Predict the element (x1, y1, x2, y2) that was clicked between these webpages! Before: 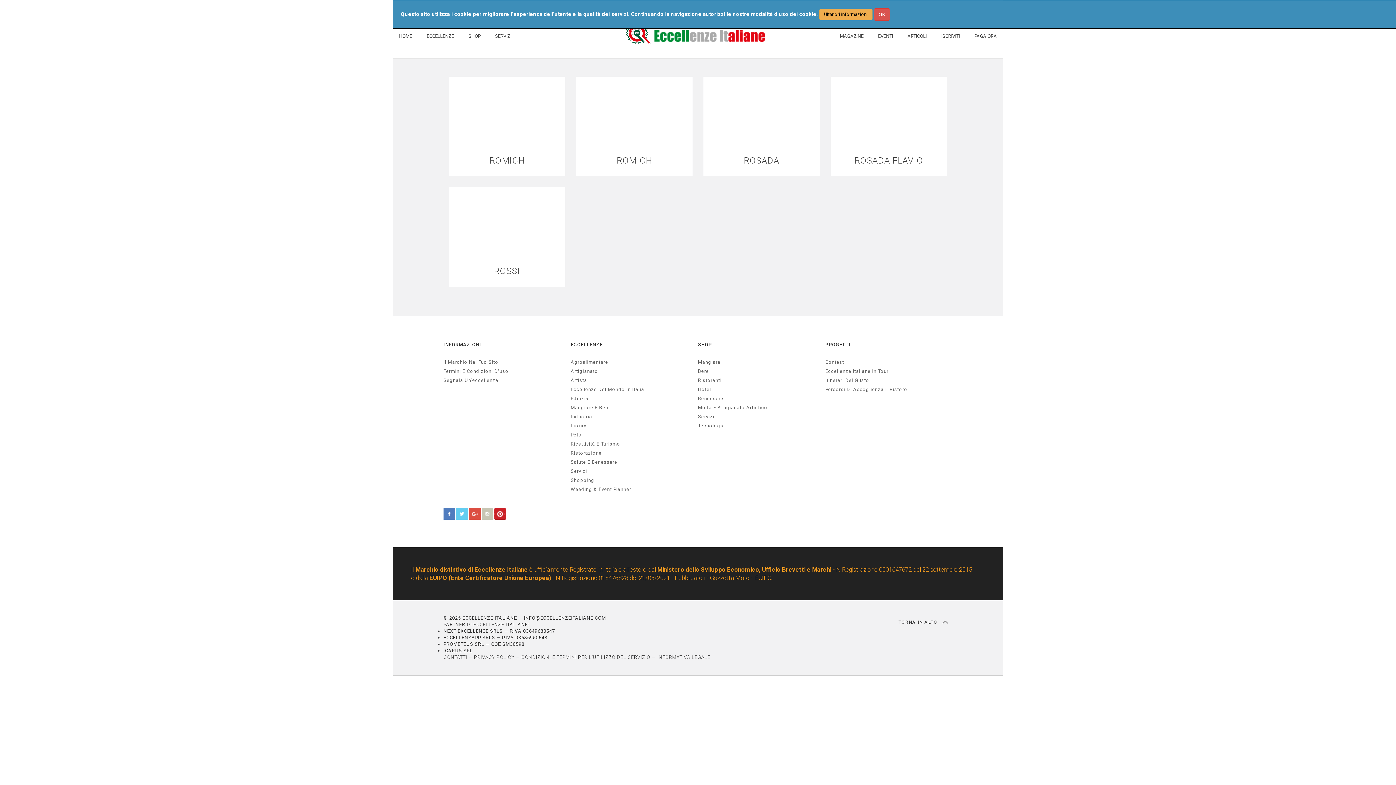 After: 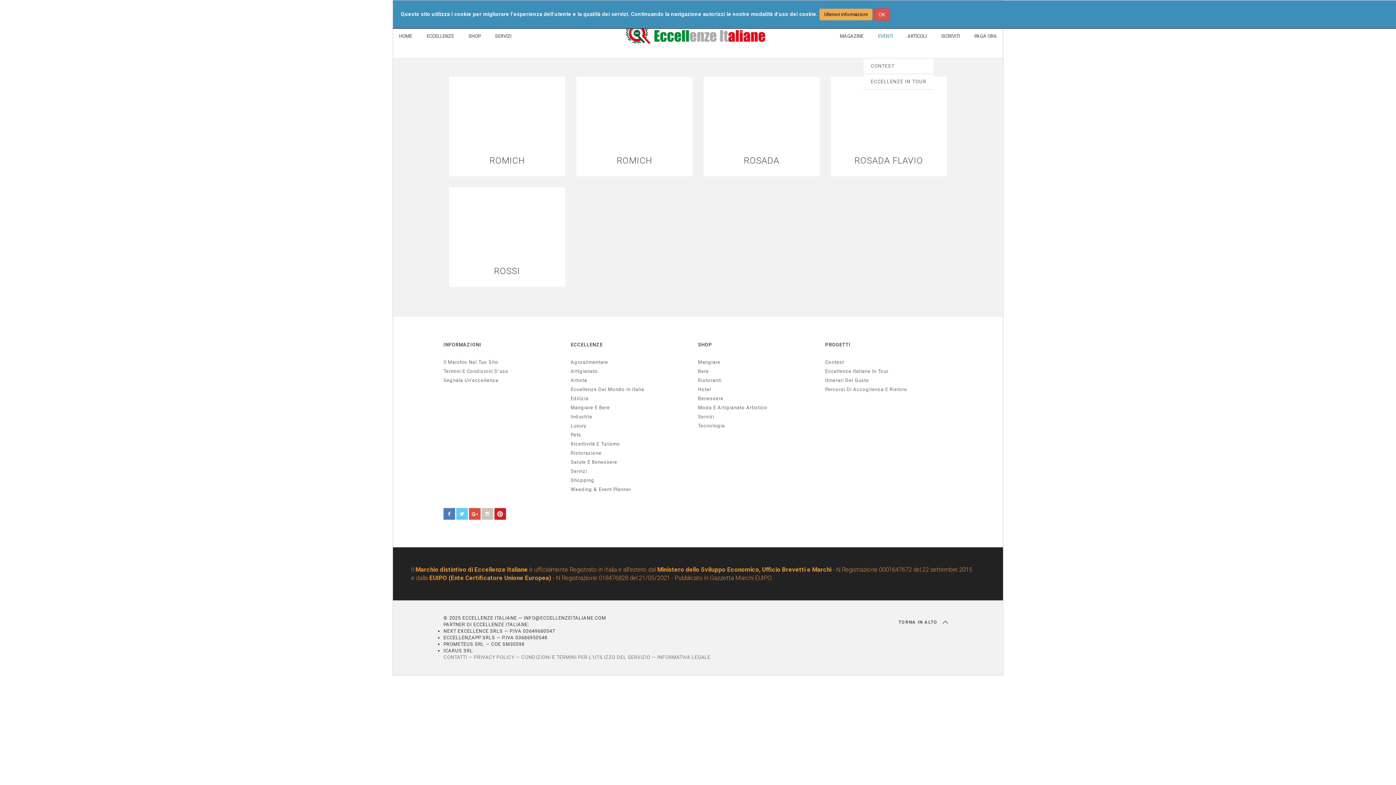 Action: bbox: (863, 33, 893, 39) label: EVENTI